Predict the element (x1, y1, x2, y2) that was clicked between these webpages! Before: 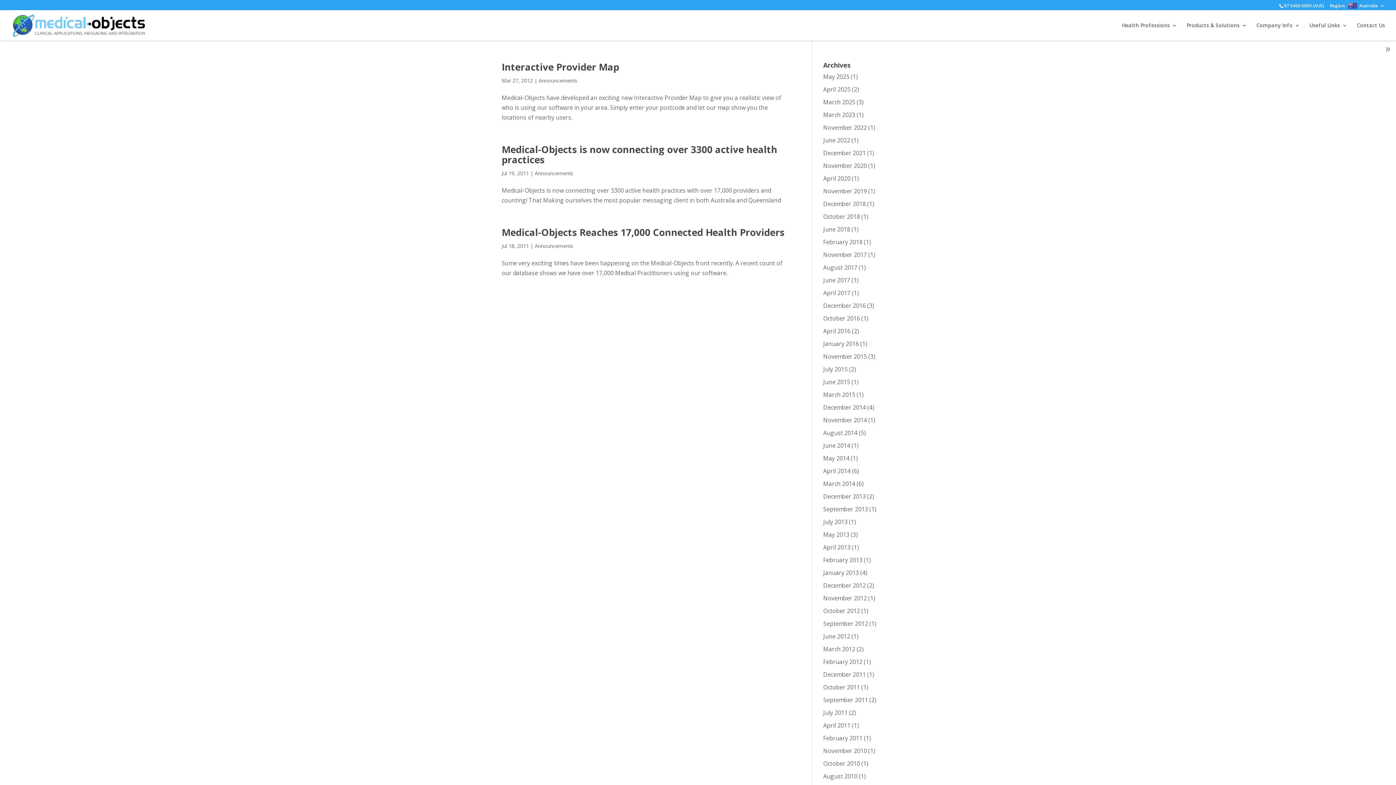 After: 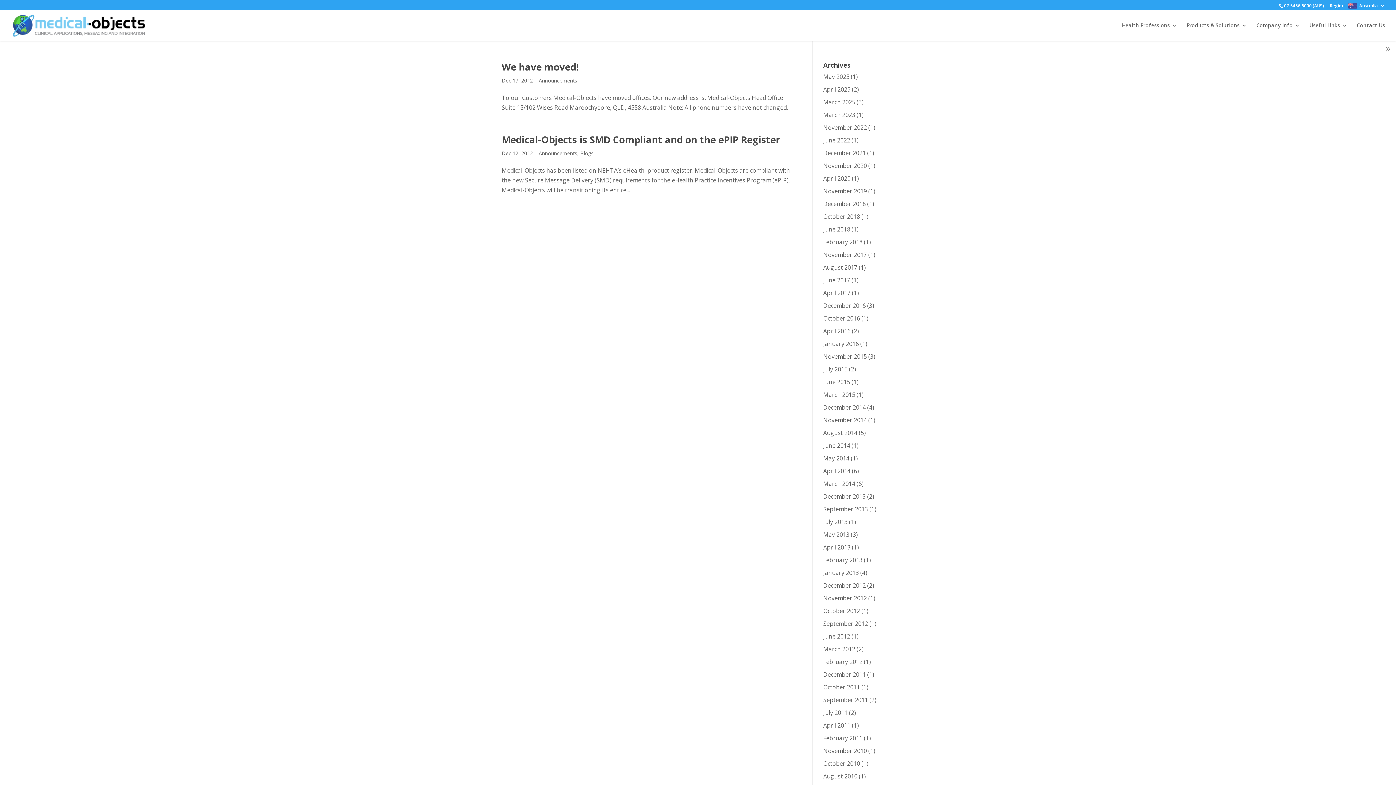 Action: bbox: (823, 581, 866, 589) label: December 2012